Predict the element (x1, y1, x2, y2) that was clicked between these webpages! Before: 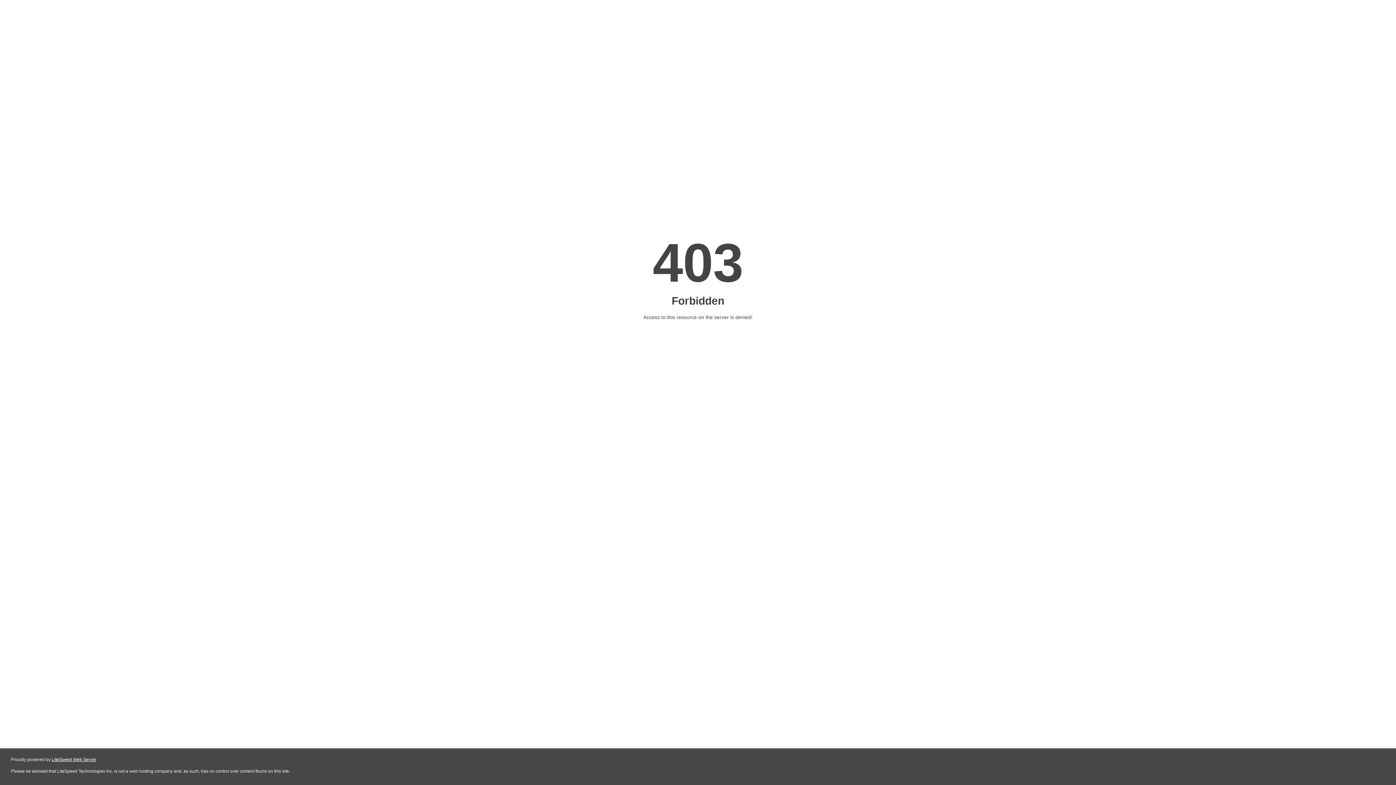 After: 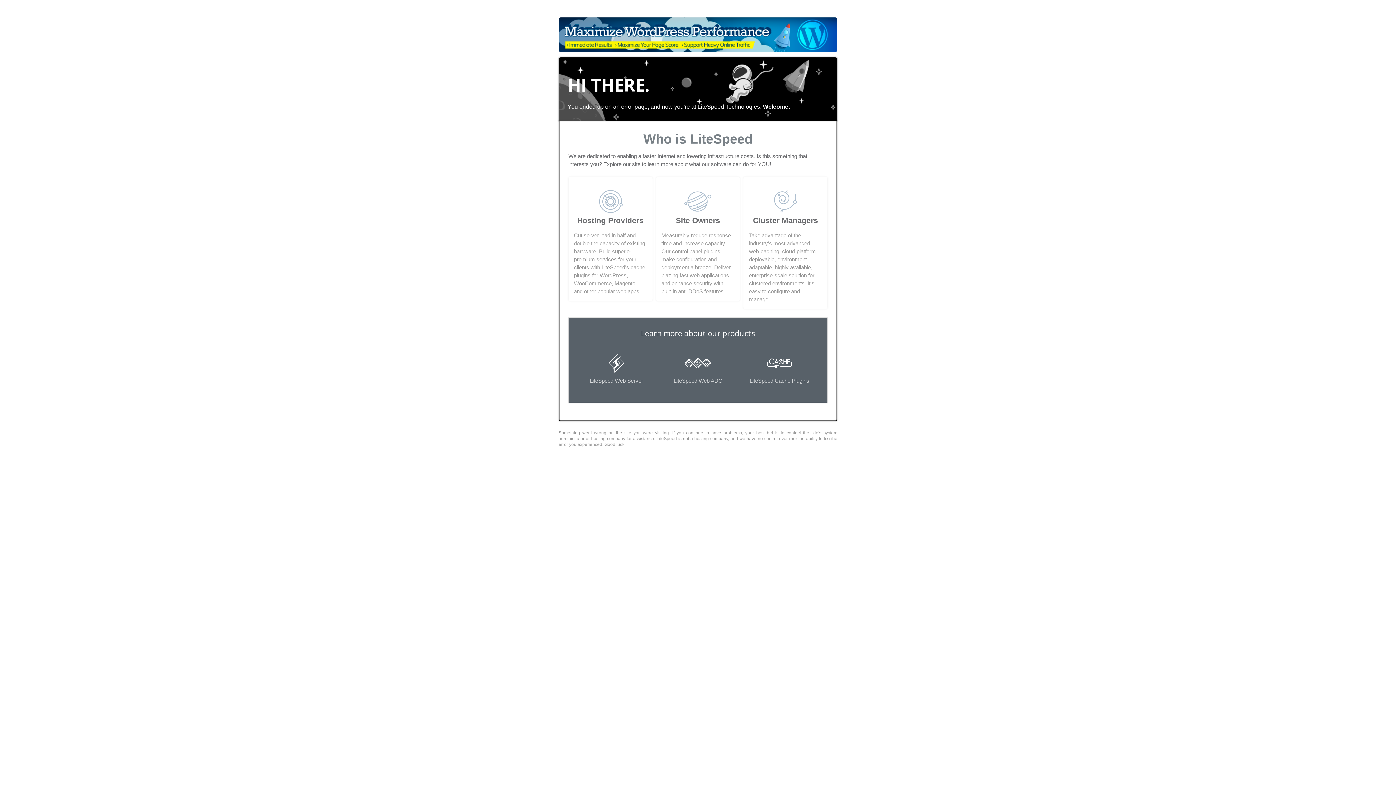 Action: label: LiteSpeed Web Server bbox: (51, 757, 96, 762)